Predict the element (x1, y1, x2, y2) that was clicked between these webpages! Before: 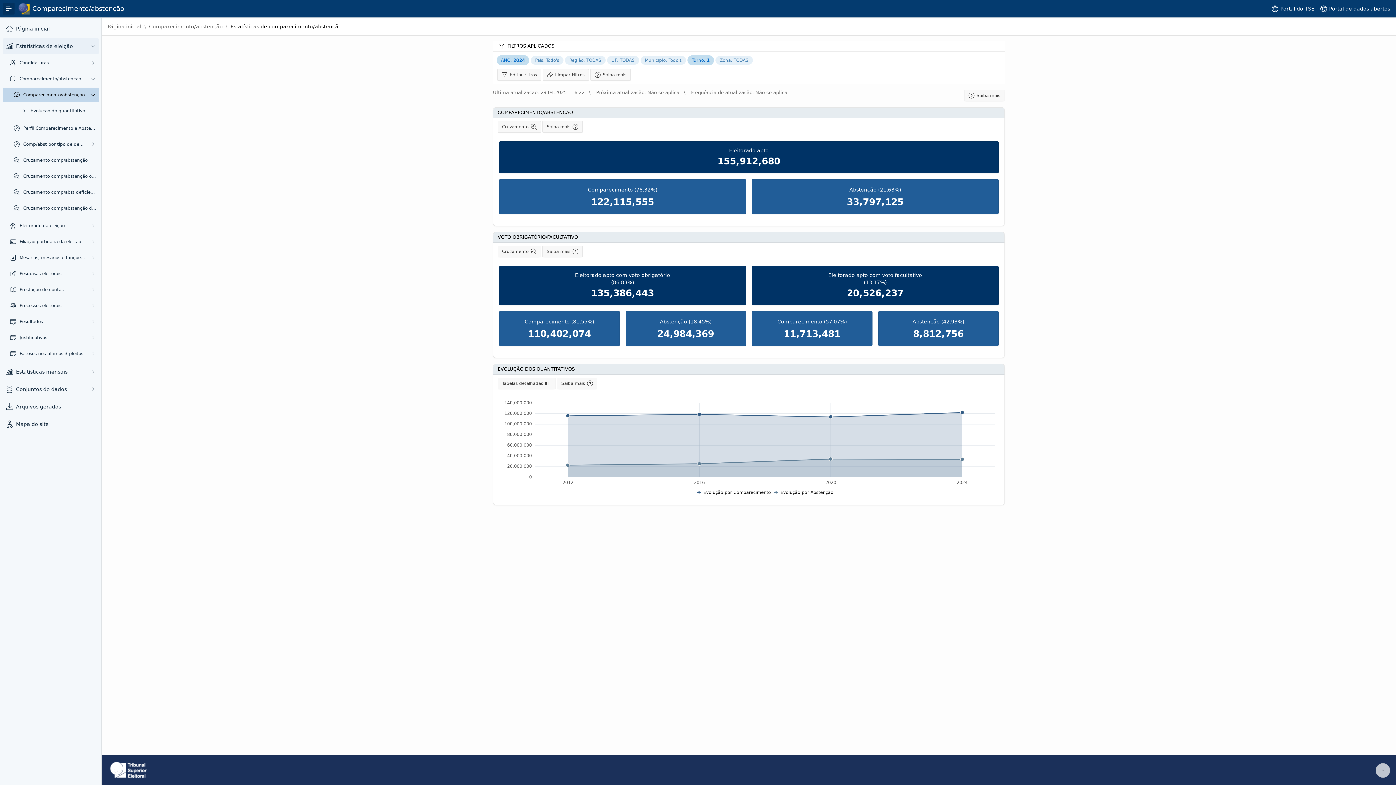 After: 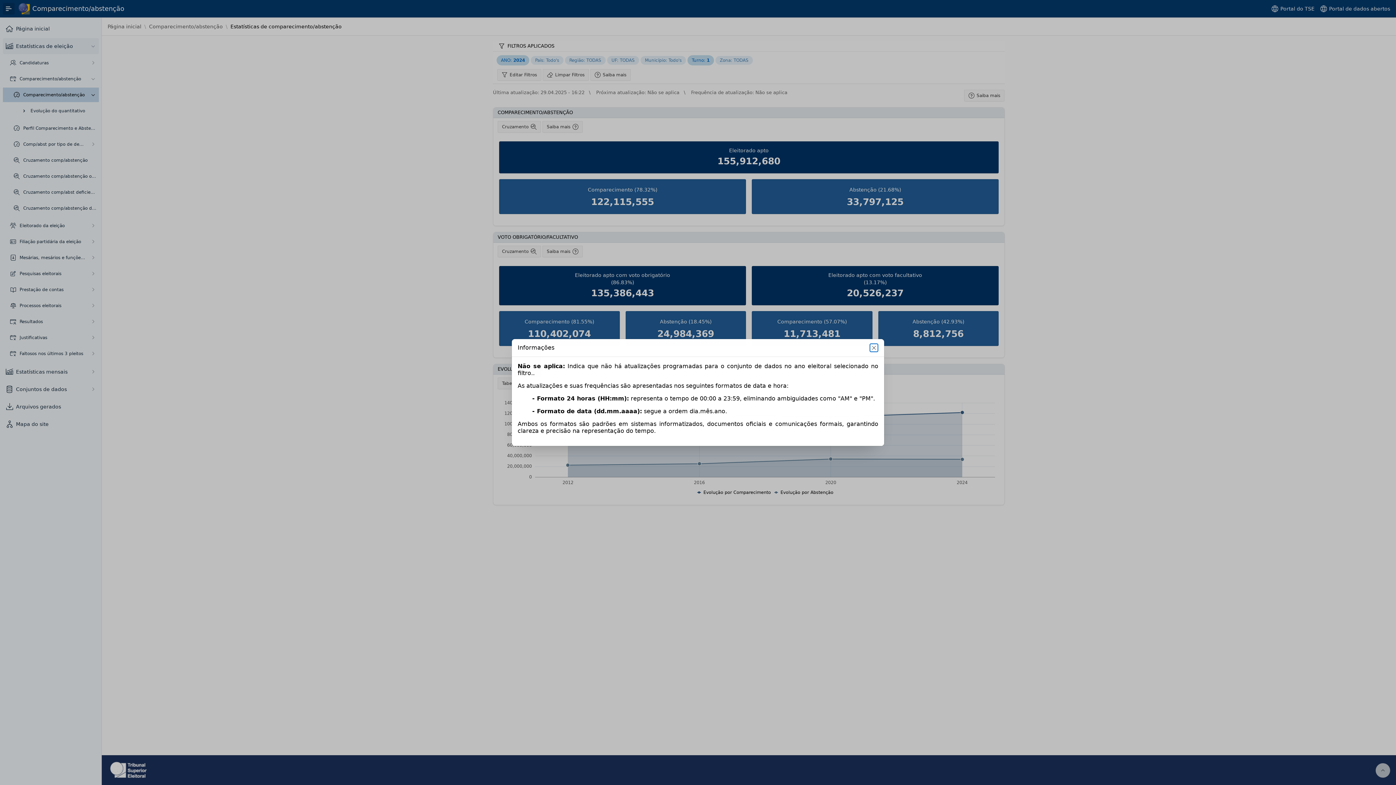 Action: bbox: (964, 89, 1004, 101) label: Saiba mais